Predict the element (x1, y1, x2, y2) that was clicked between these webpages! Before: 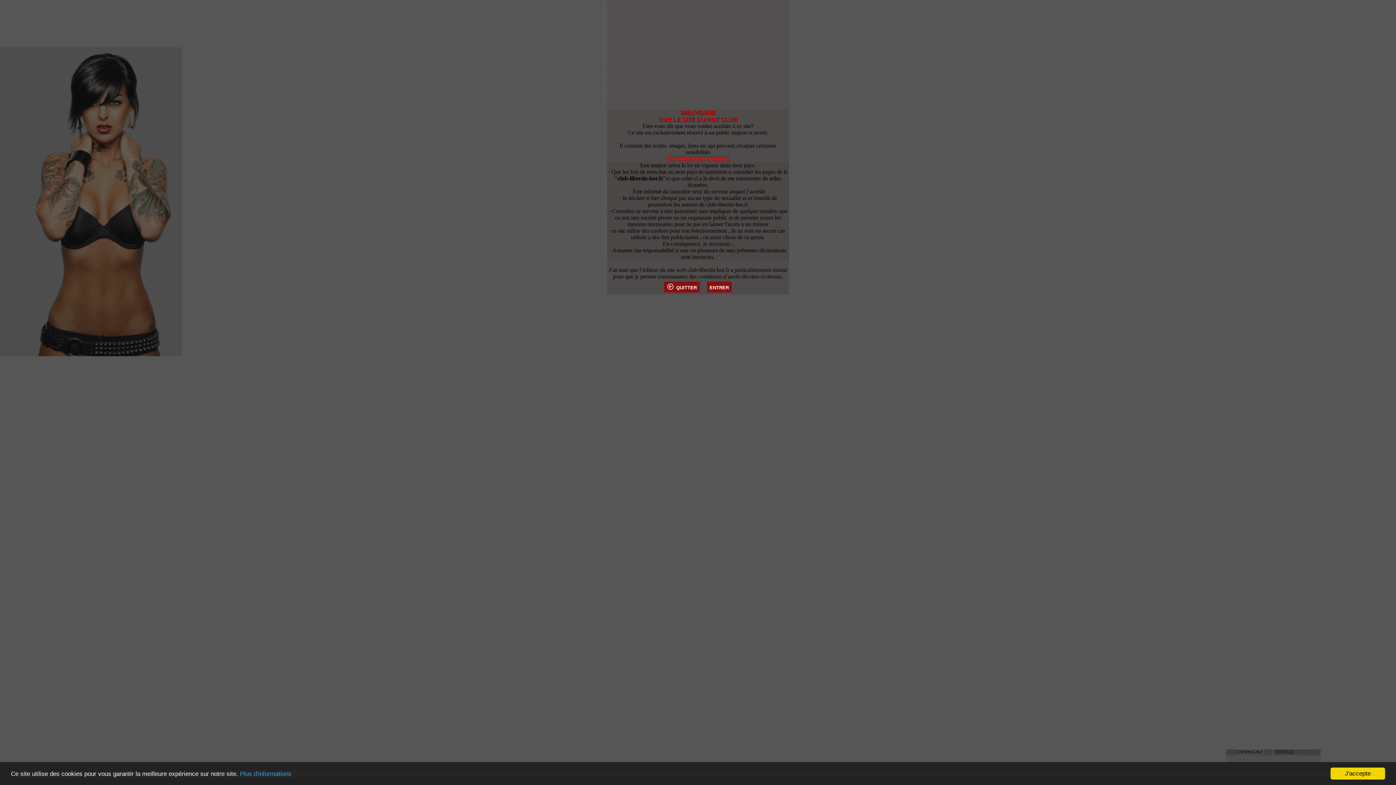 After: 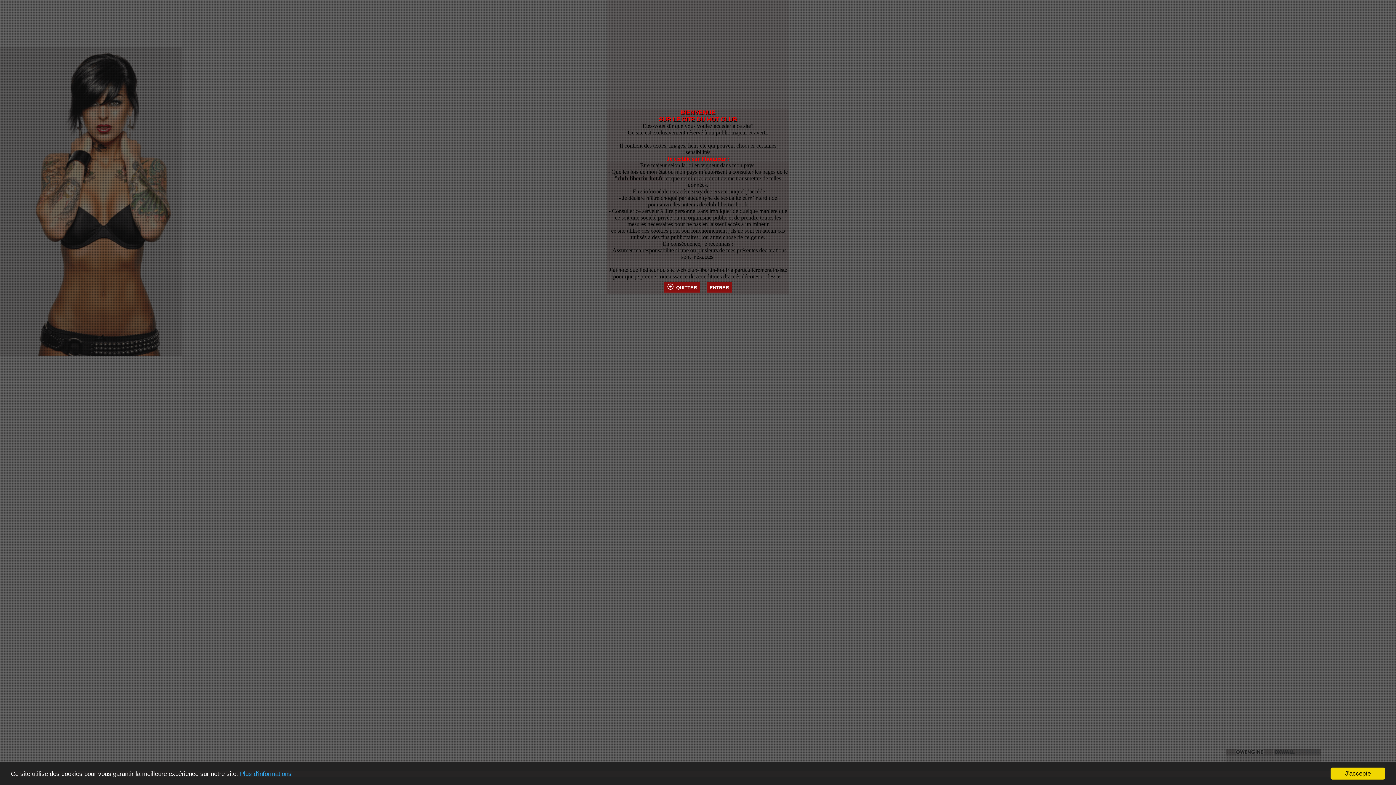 Action: bbox: (240, 770, 291, 777) label: Plus d'informations